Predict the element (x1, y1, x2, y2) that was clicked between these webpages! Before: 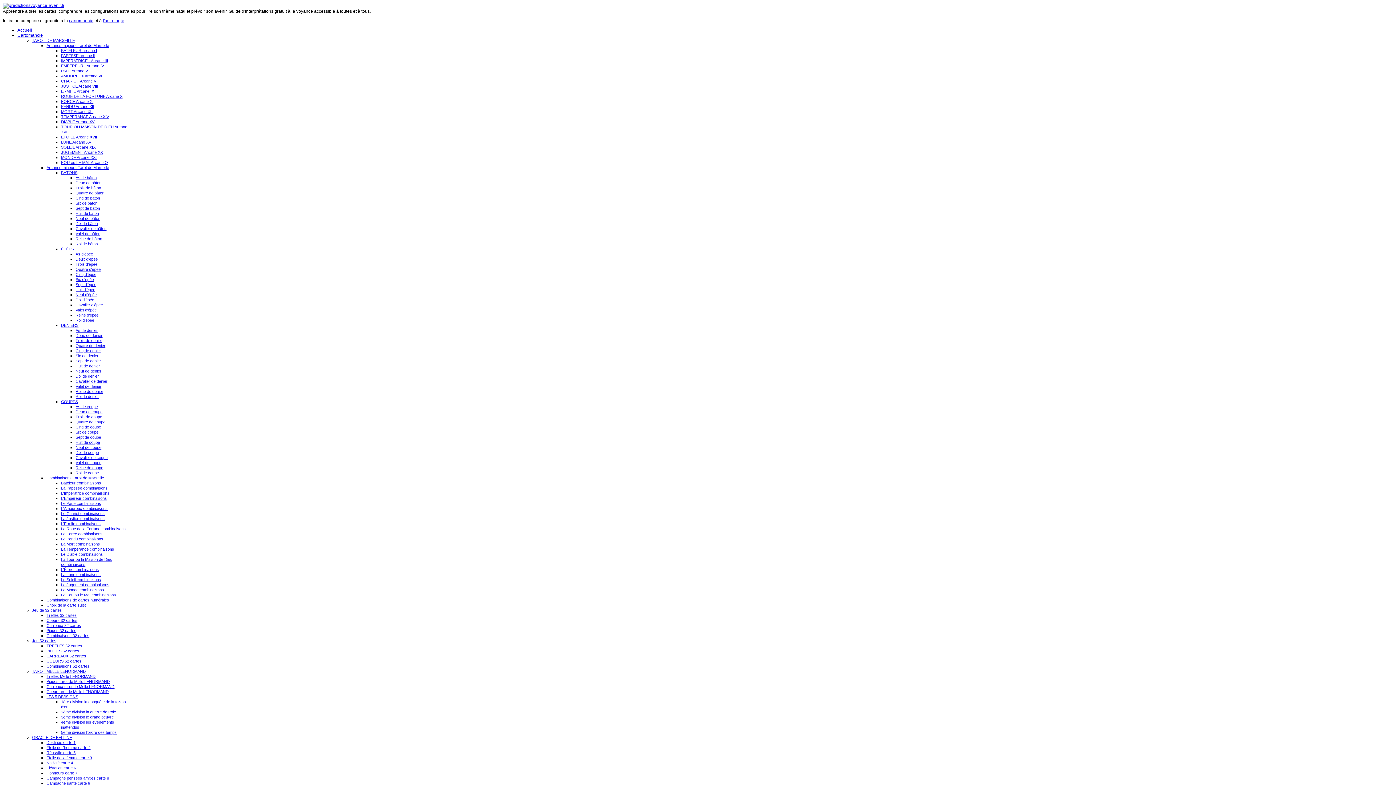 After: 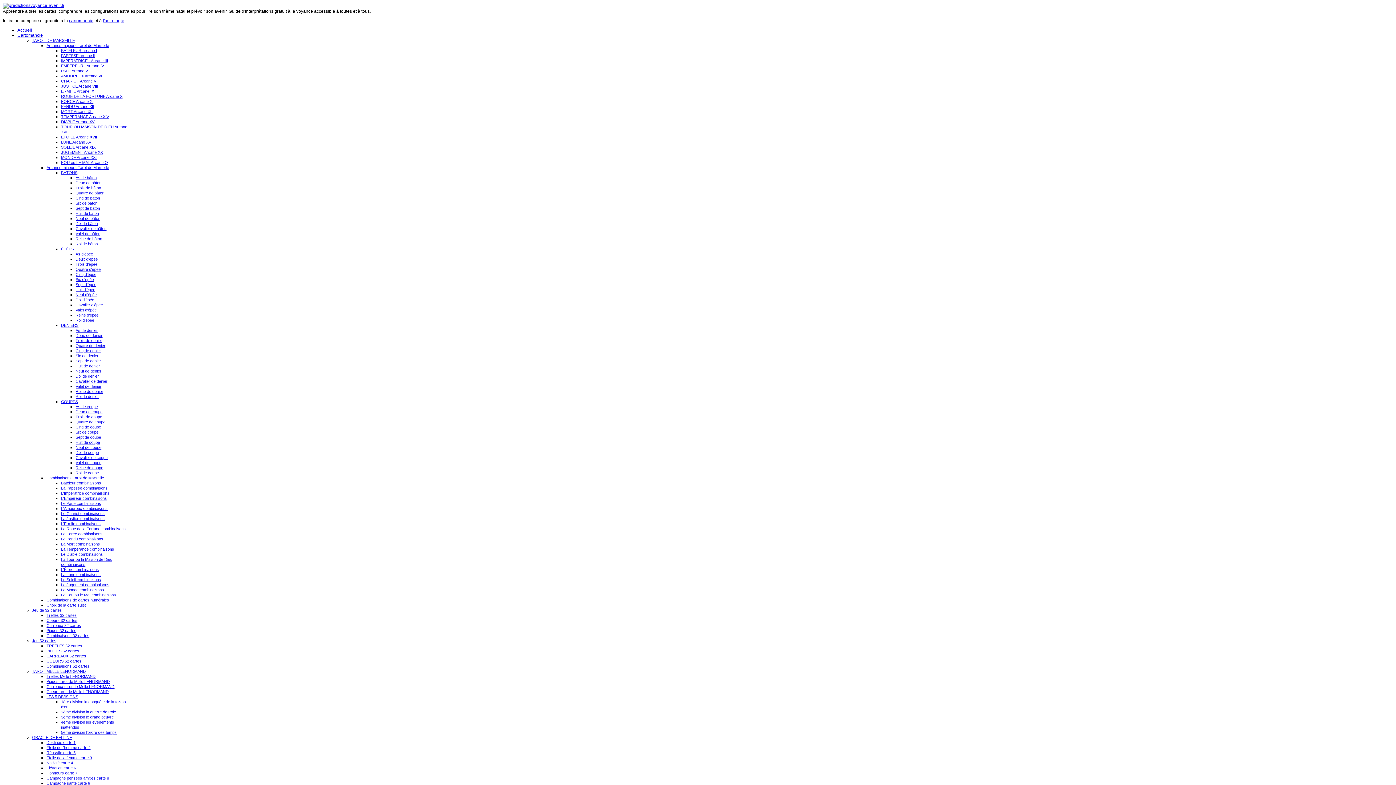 Action: label: Trois de denier bbox: (75, 338, 102, 342)